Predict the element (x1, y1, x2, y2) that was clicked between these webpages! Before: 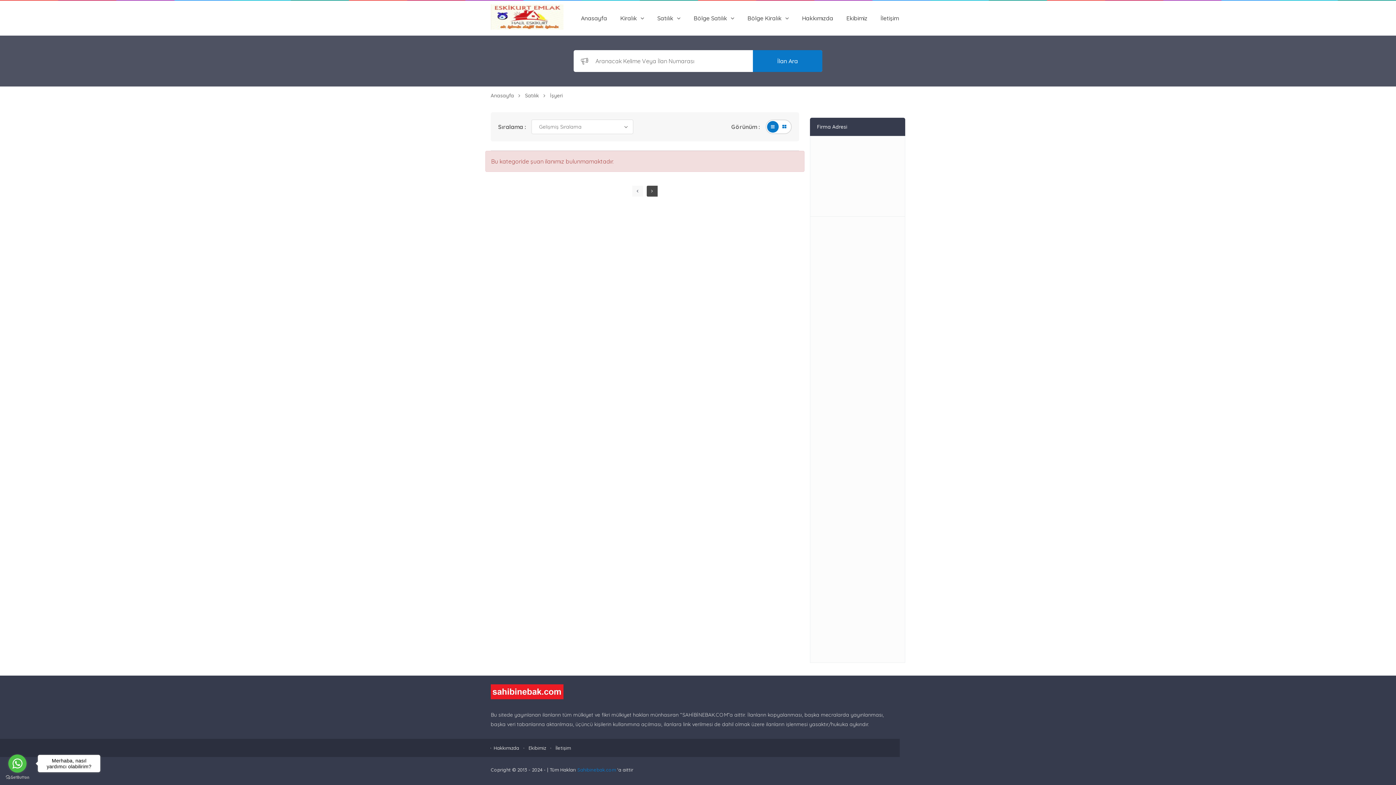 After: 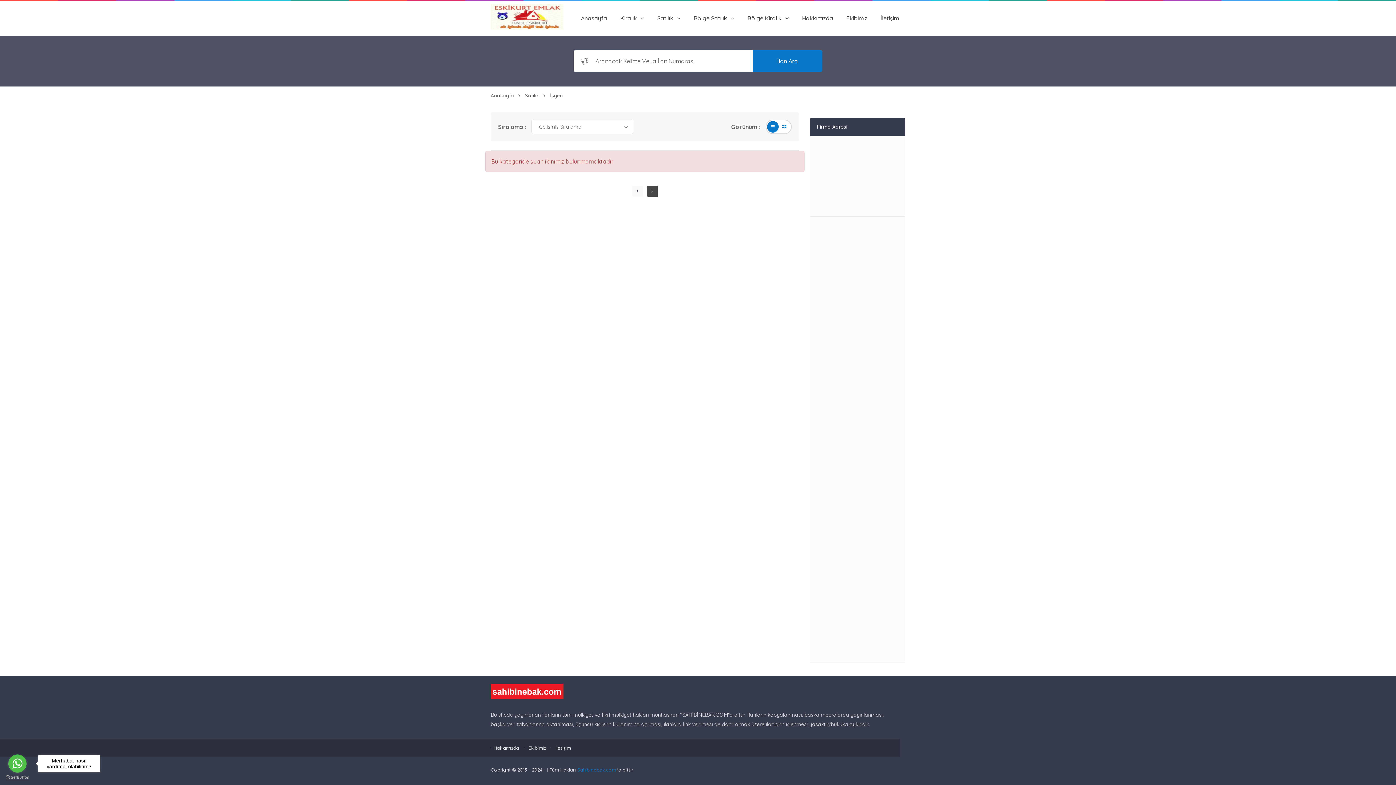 Action: label: Go to GetButton.io website bbox: (5, 775, 29, 780)